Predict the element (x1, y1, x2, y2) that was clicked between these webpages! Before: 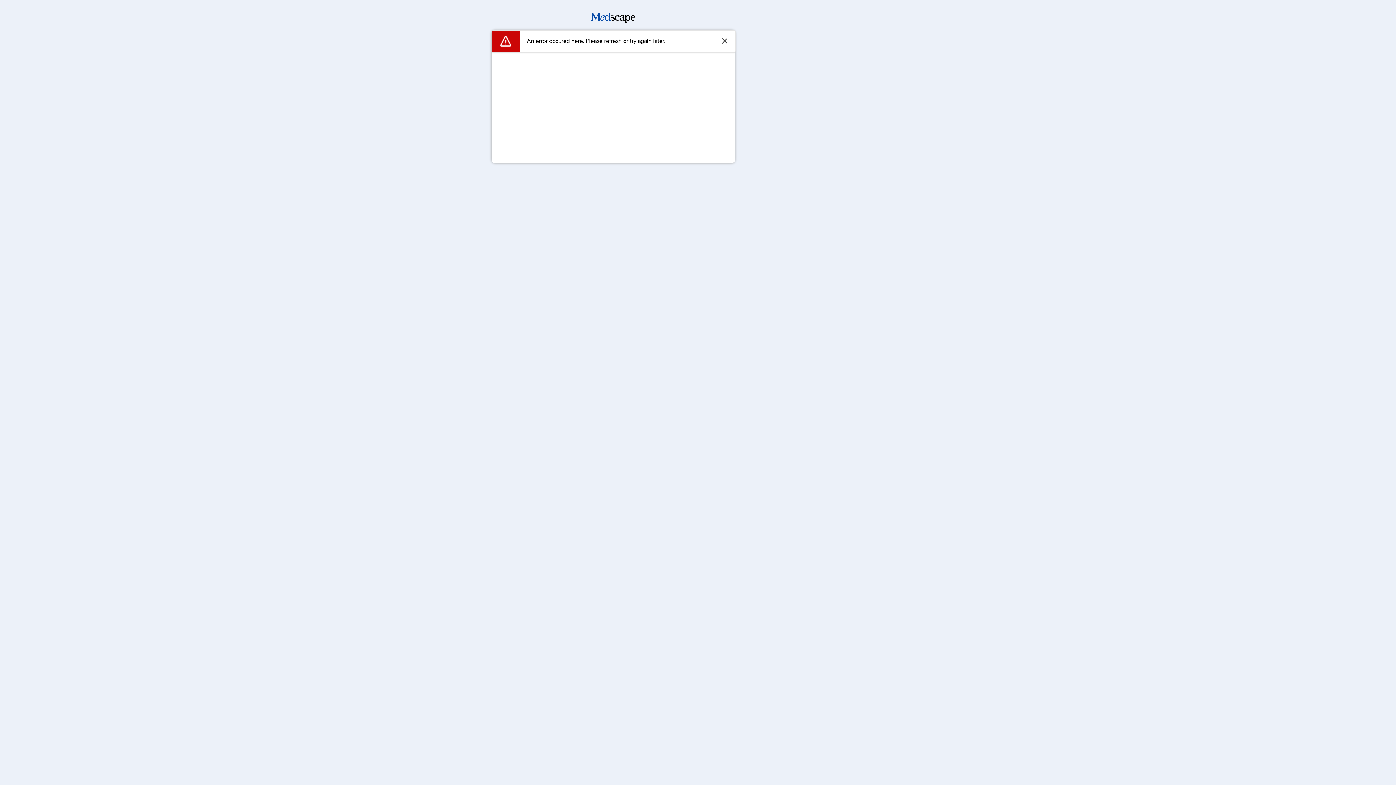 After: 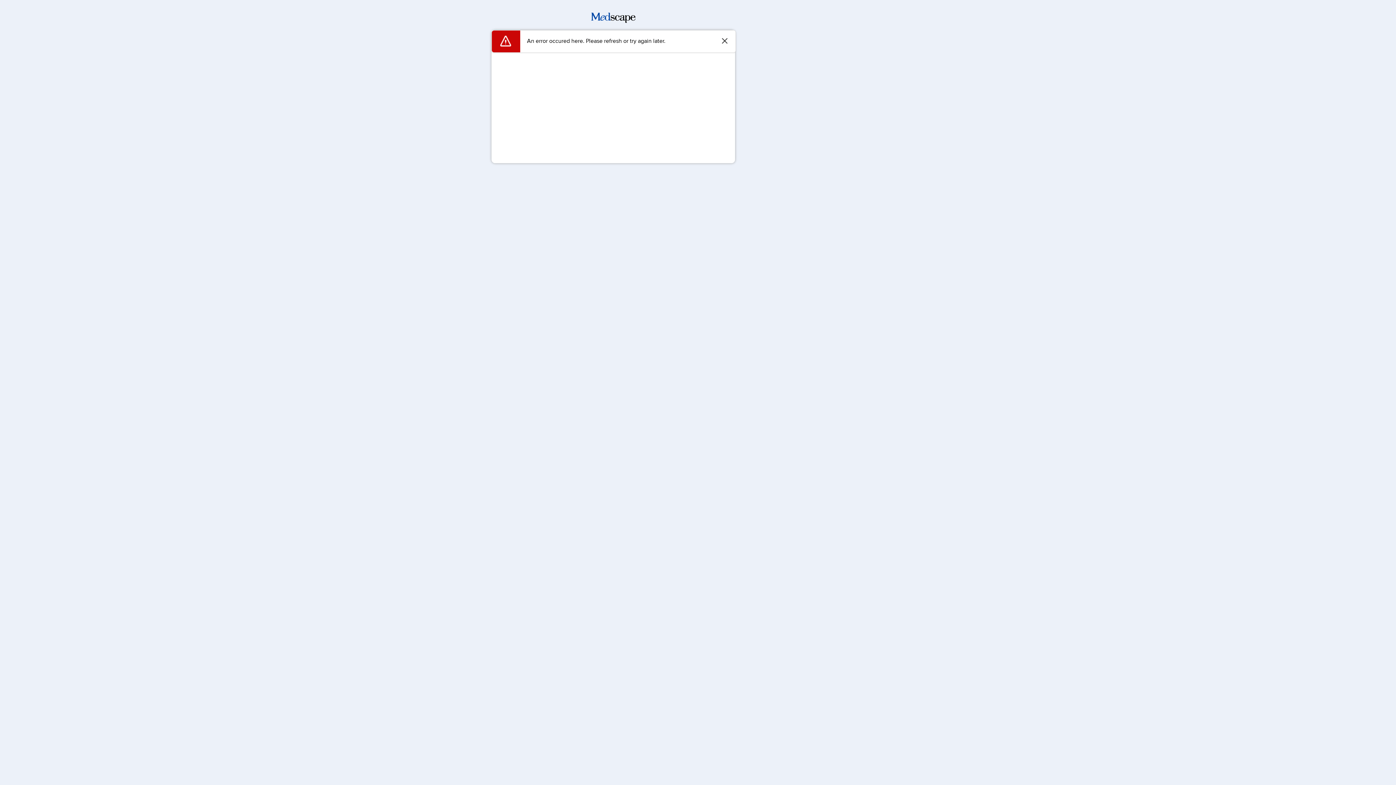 Action: bbox: (591, 17, 635, 24)